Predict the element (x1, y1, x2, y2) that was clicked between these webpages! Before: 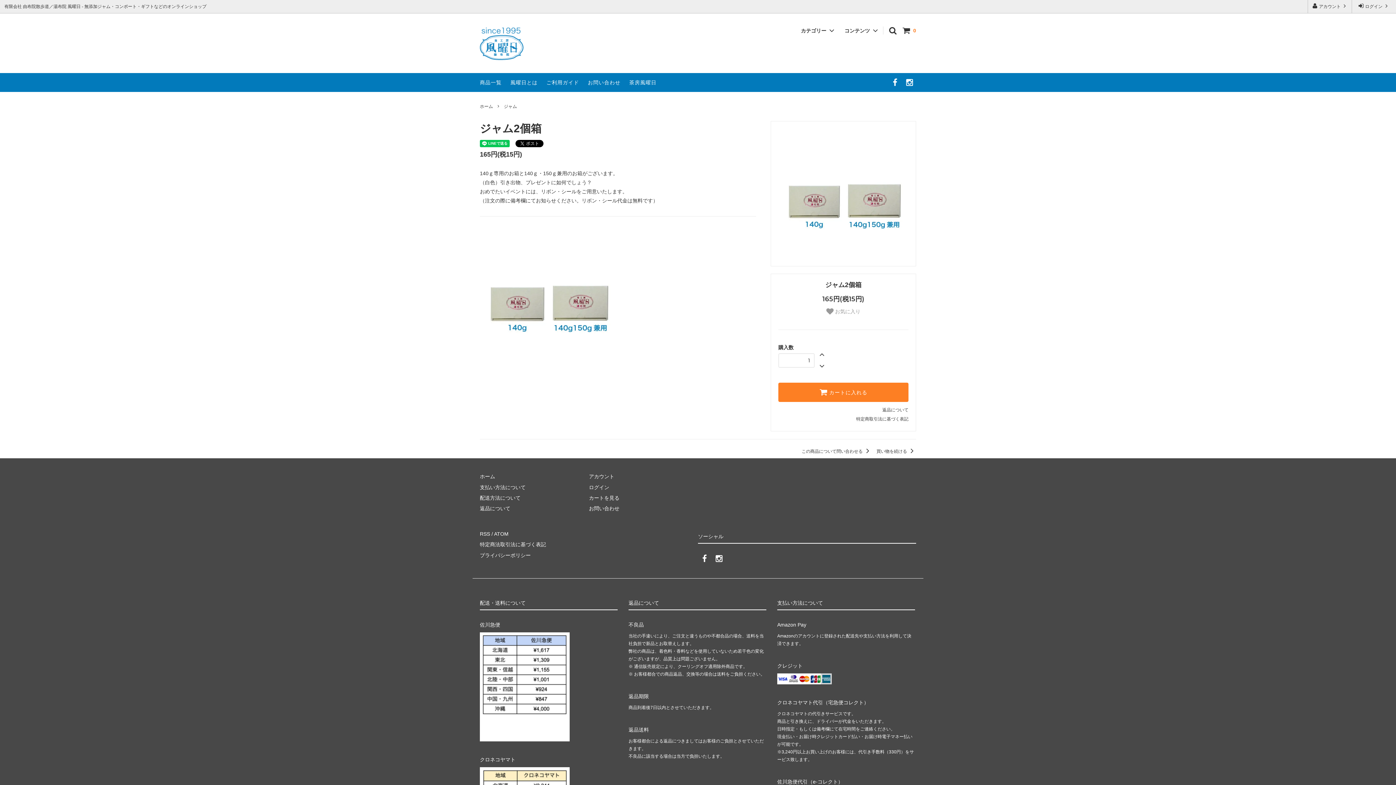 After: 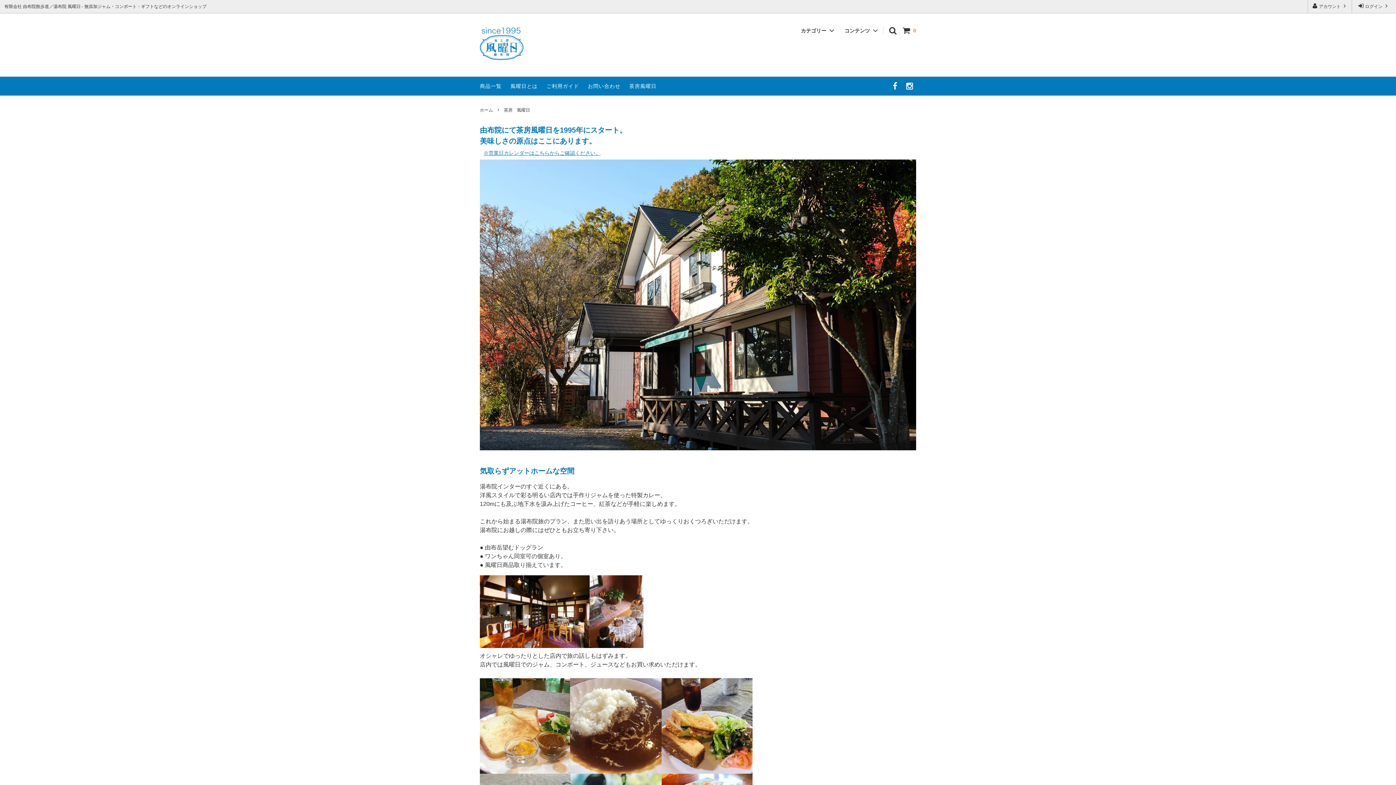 Action: label: 茶房風曜日 bbox: (629, 79, 656, 85)